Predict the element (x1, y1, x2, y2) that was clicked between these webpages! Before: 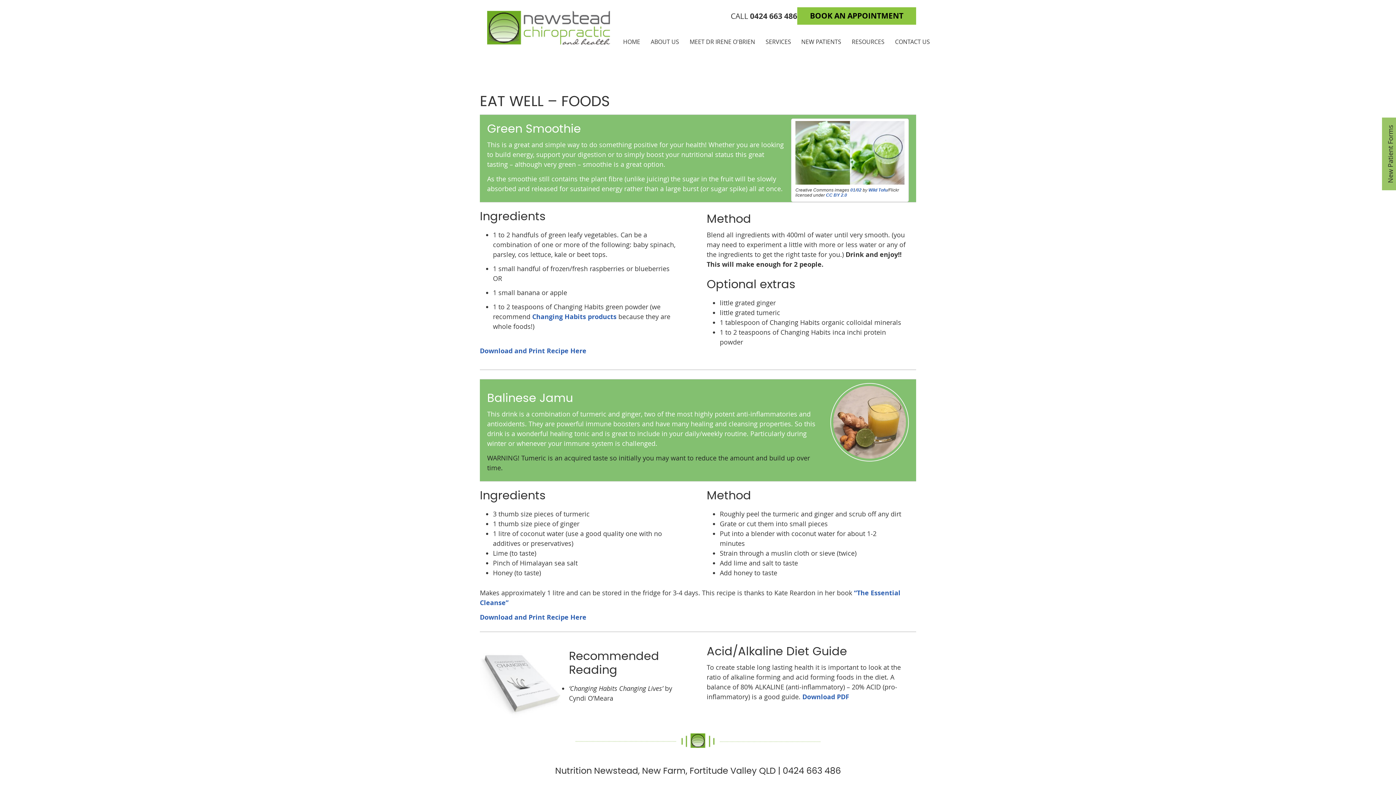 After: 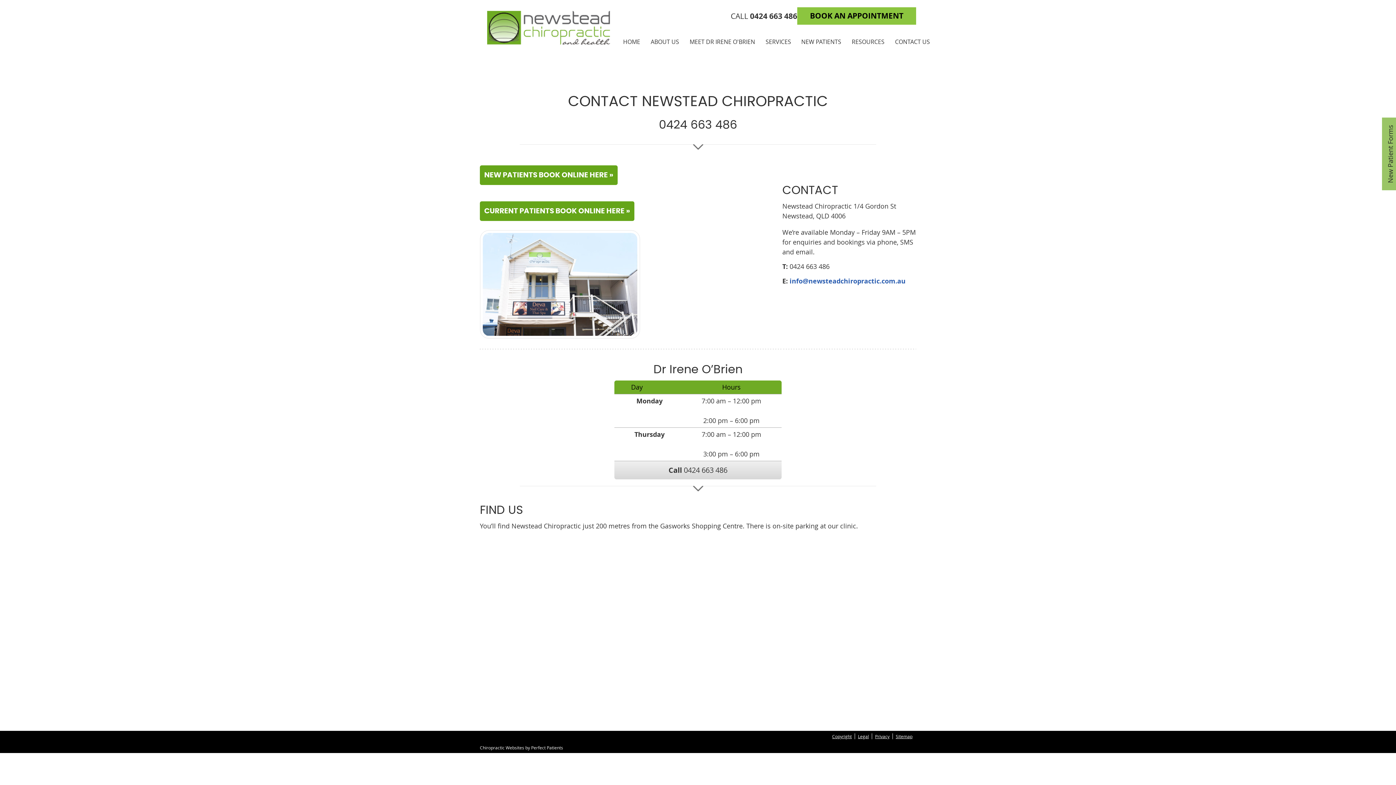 Action: bbox: (890, 33, 935, 50) label: CONTACT US